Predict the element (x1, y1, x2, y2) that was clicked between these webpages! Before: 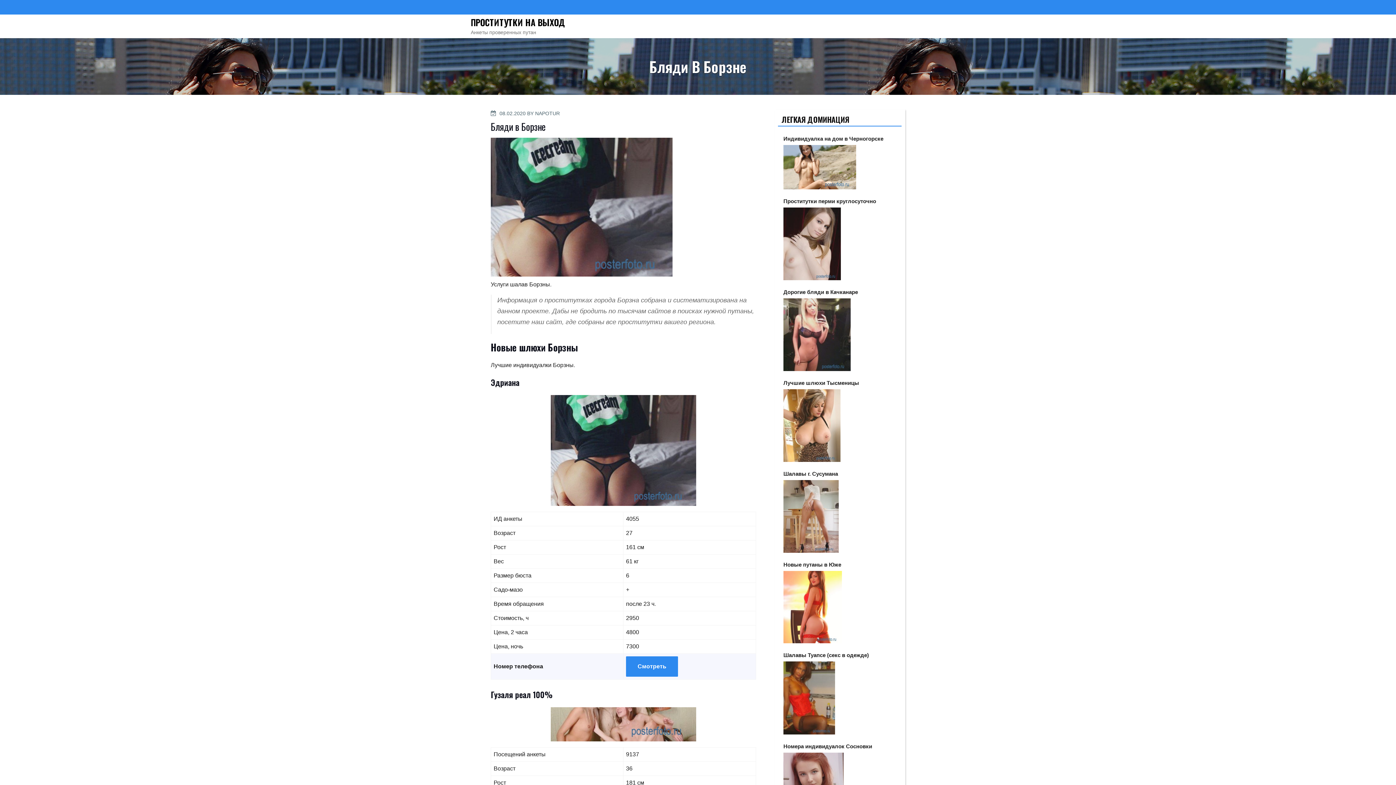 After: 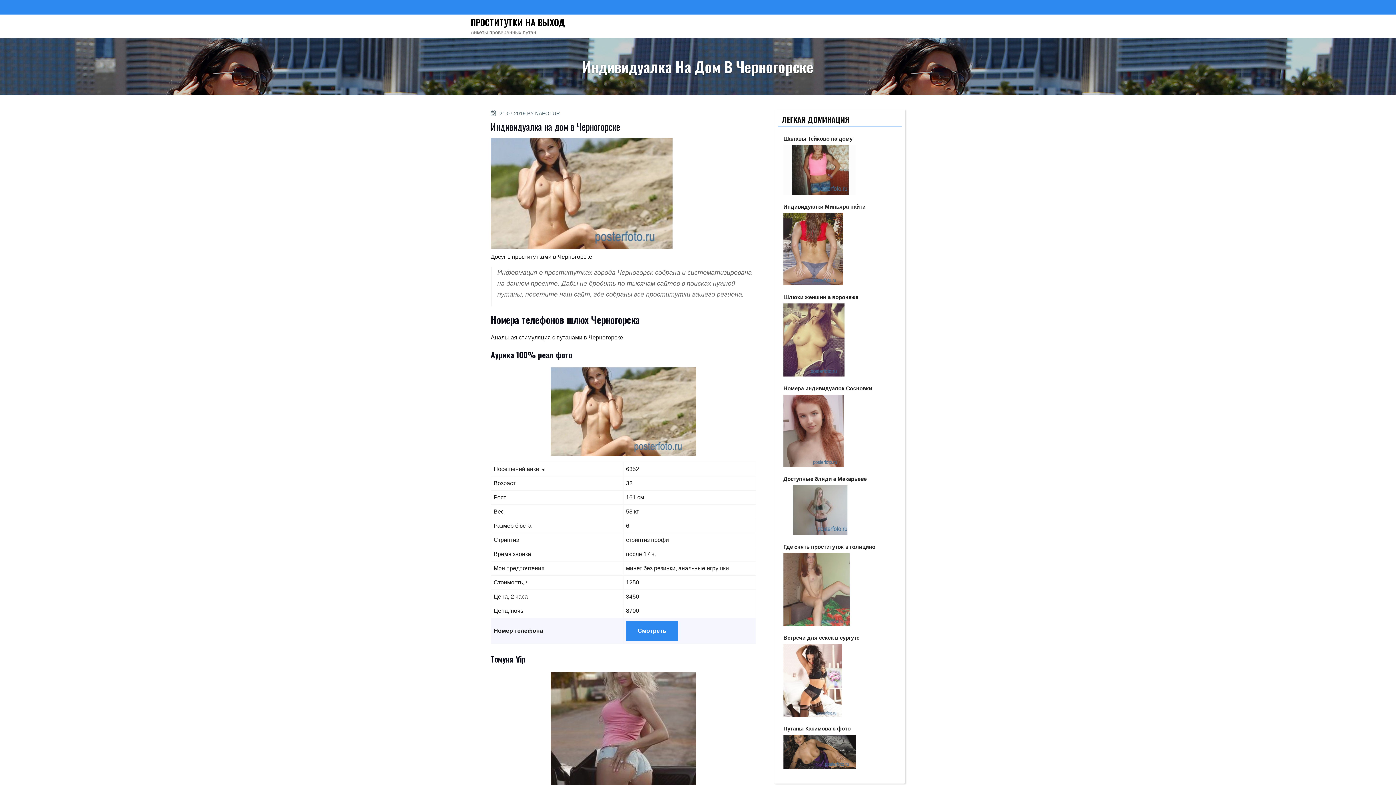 Action: bbox: (783, 135, 883, 141) label: Индивидуалка на дом в Черногорске